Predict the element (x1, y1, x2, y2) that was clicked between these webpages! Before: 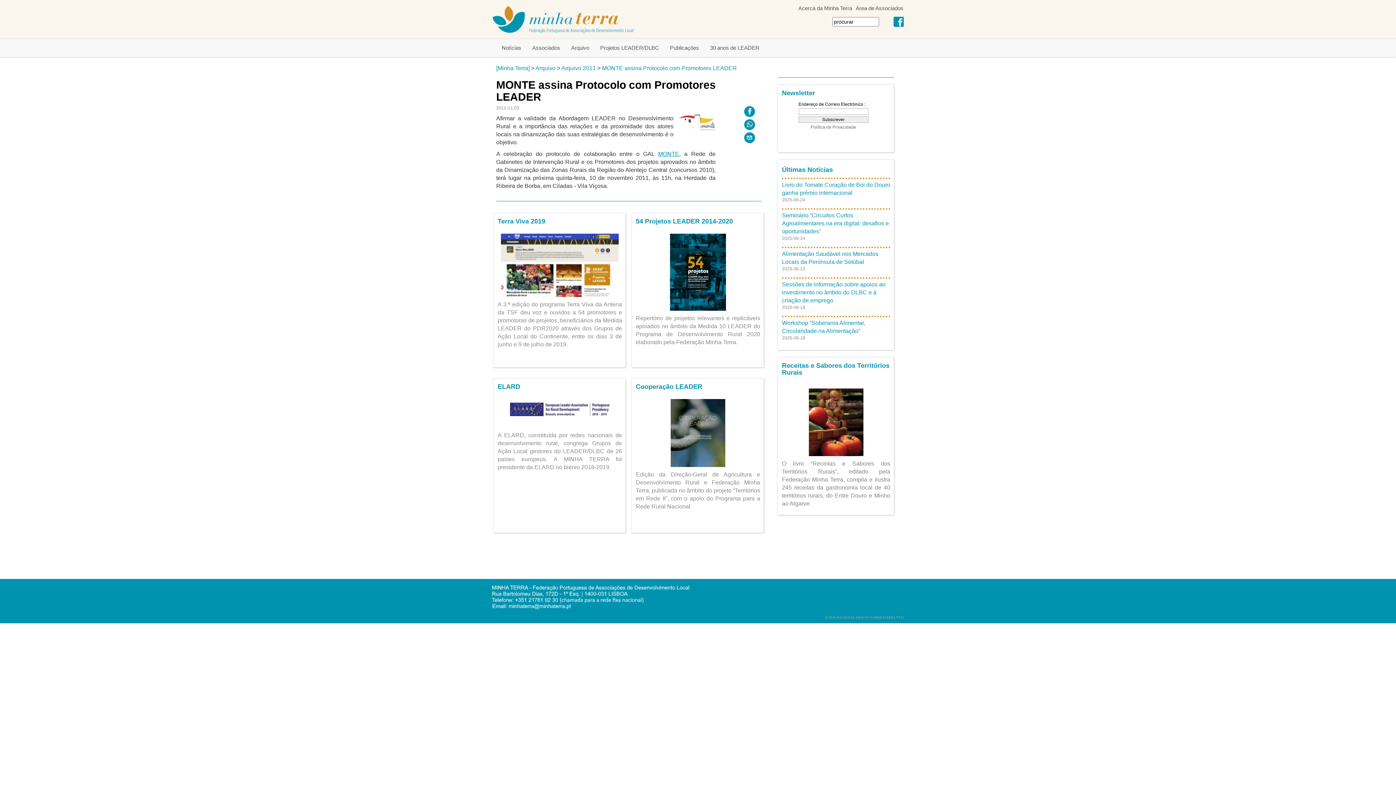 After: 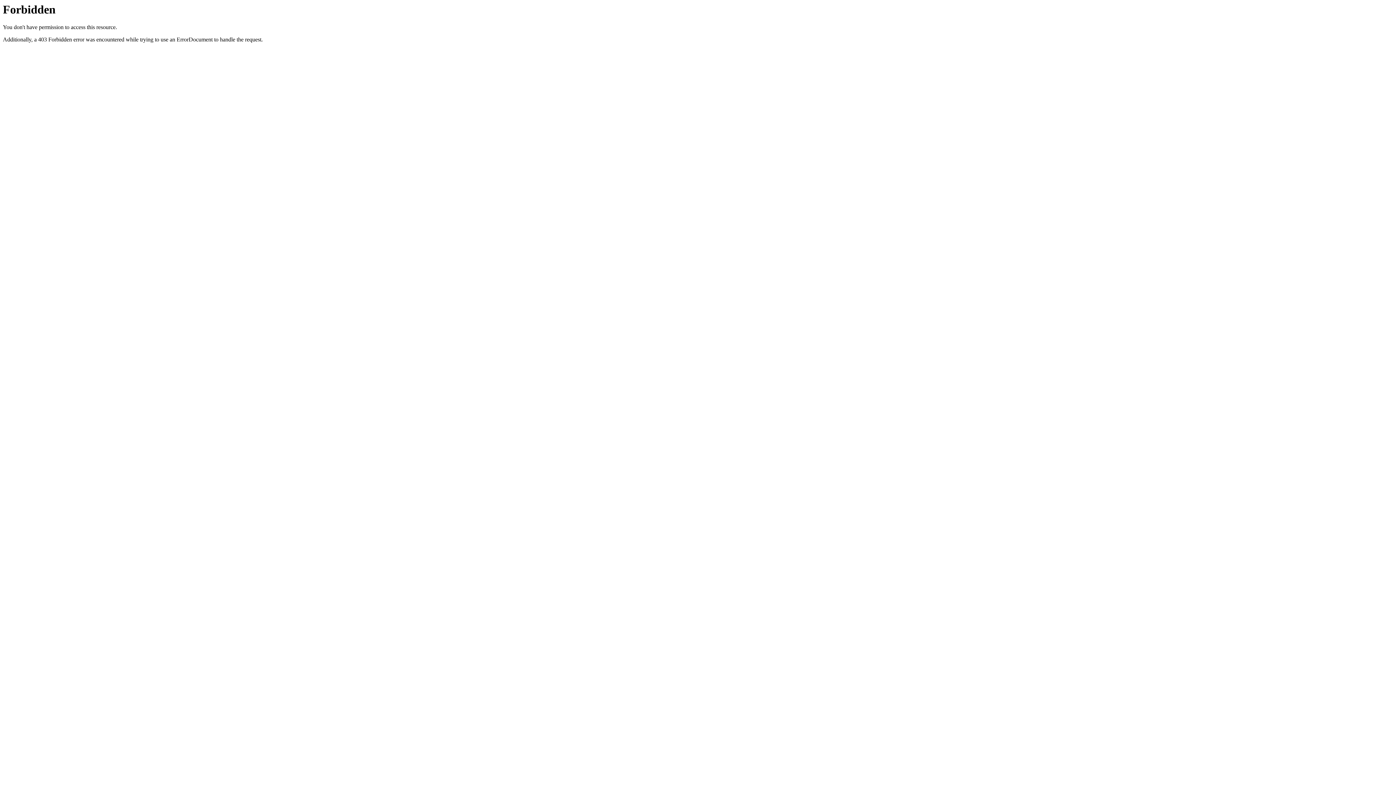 Action: label: MONTE bbox: (658, 150, 679, 157)